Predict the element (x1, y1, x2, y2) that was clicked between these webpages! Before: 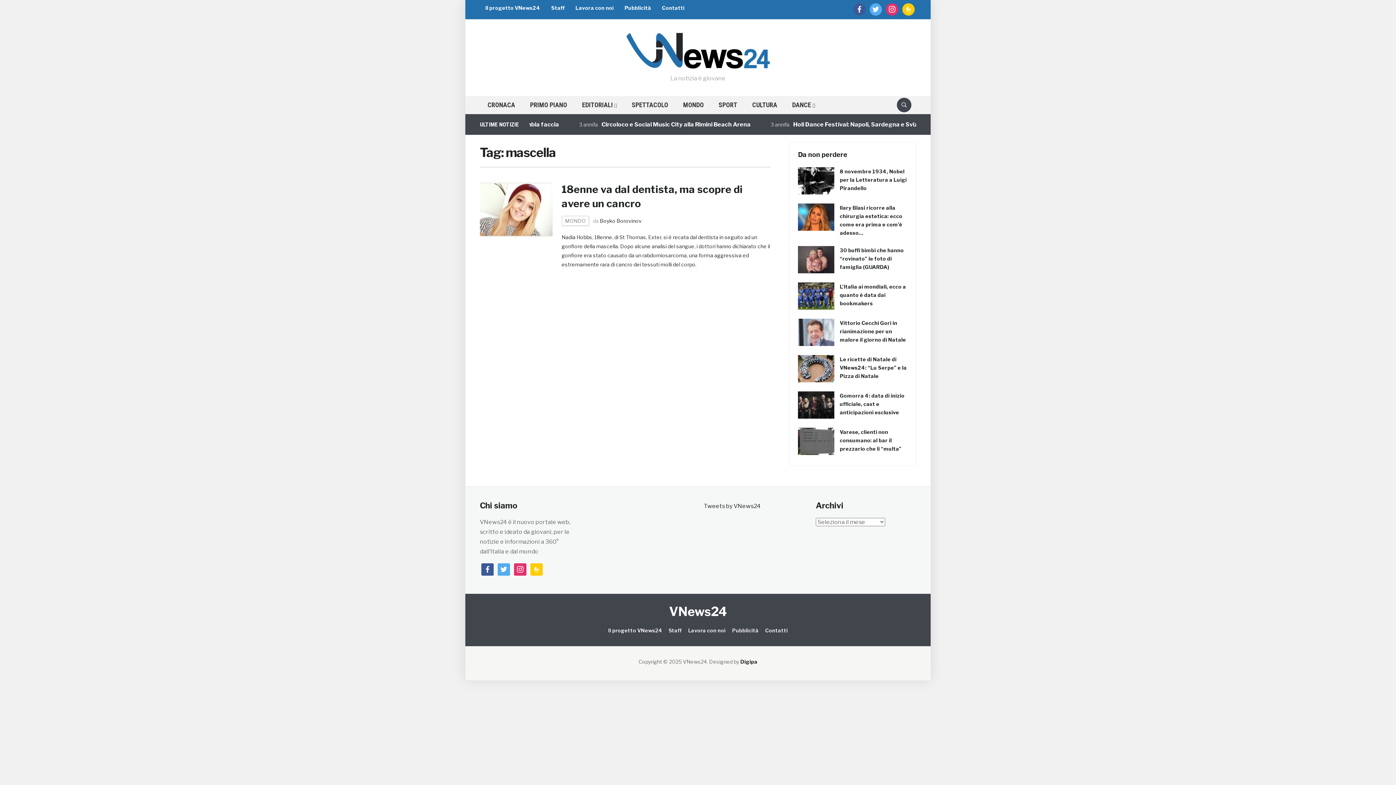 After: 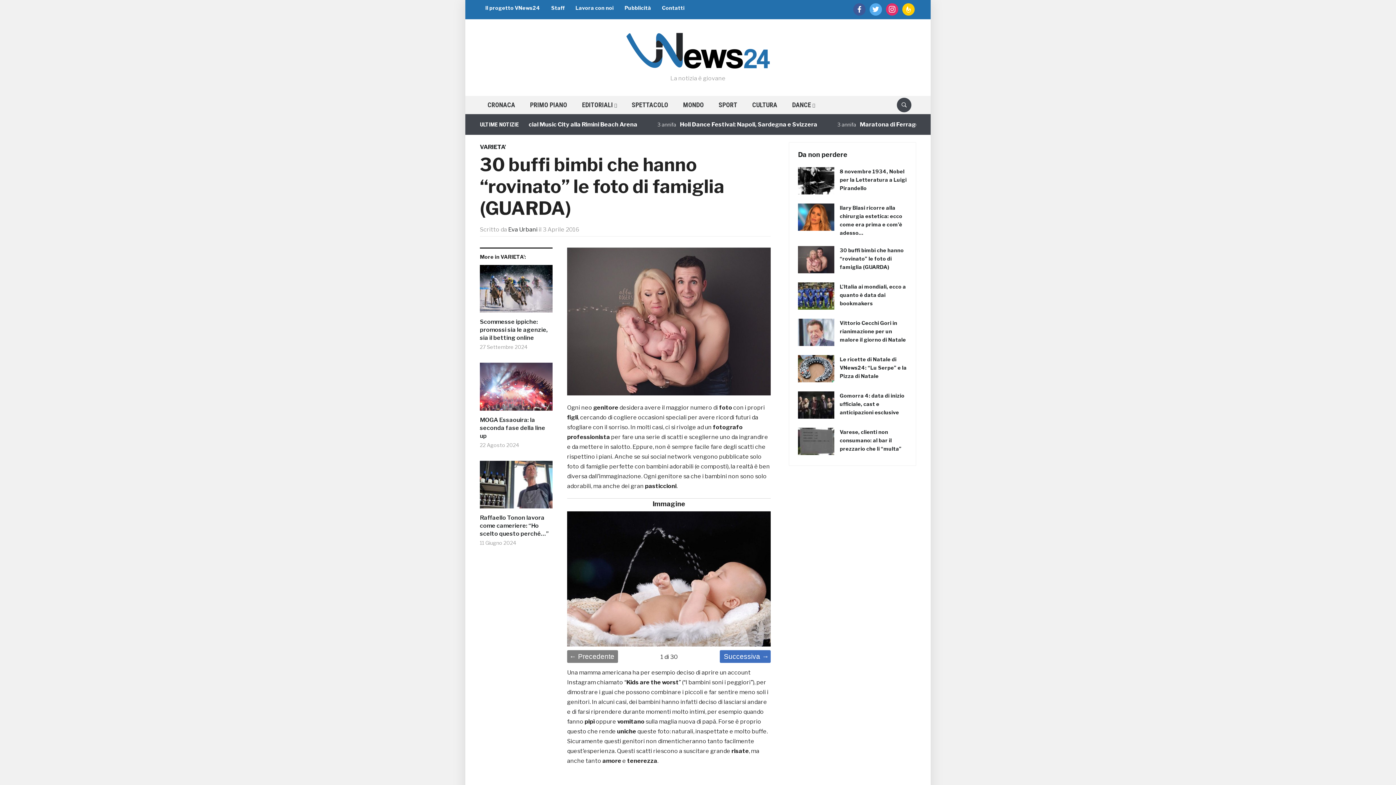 Action: label: 30 buffi bimbi che hanno “rovinato” le foto di famiglia (GUARDA) bbox: (840, 247, 904, 270)